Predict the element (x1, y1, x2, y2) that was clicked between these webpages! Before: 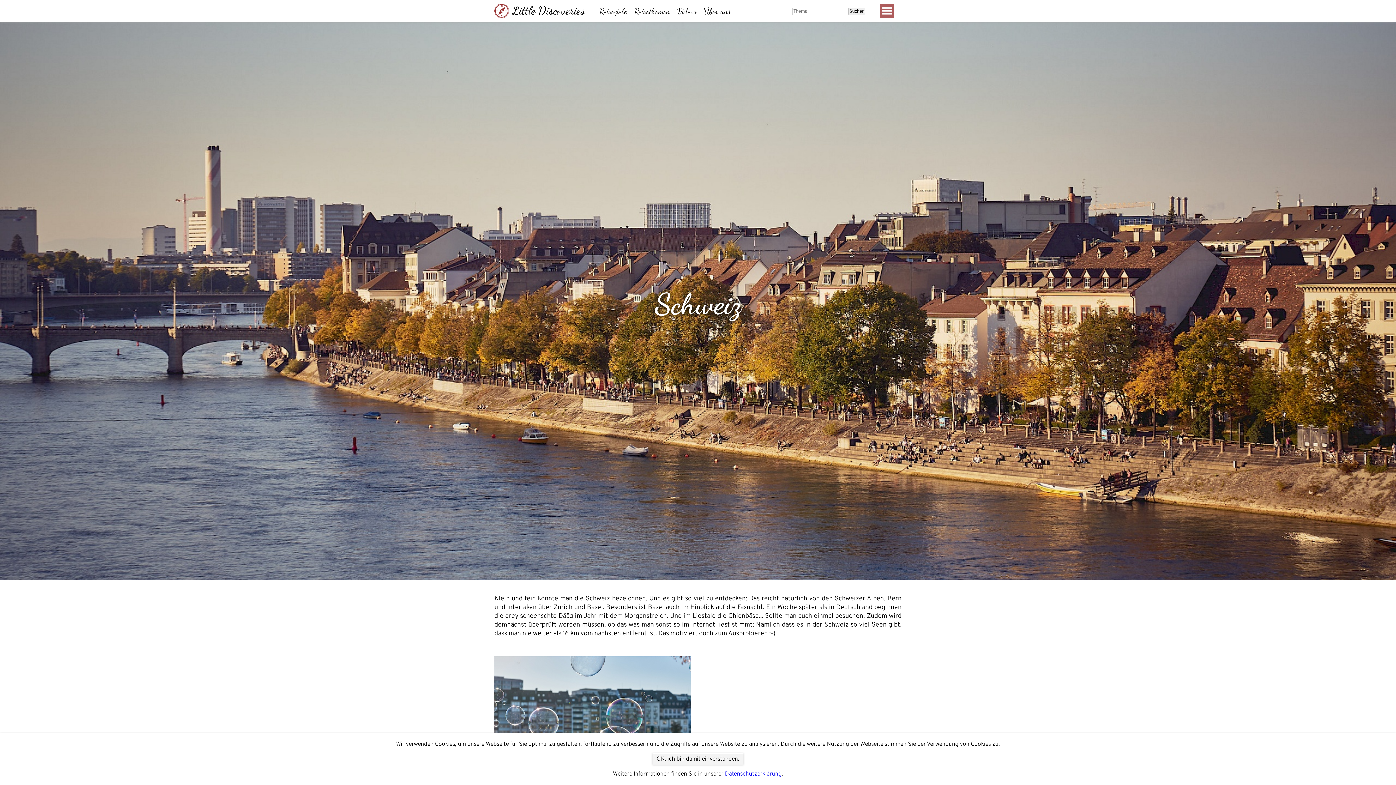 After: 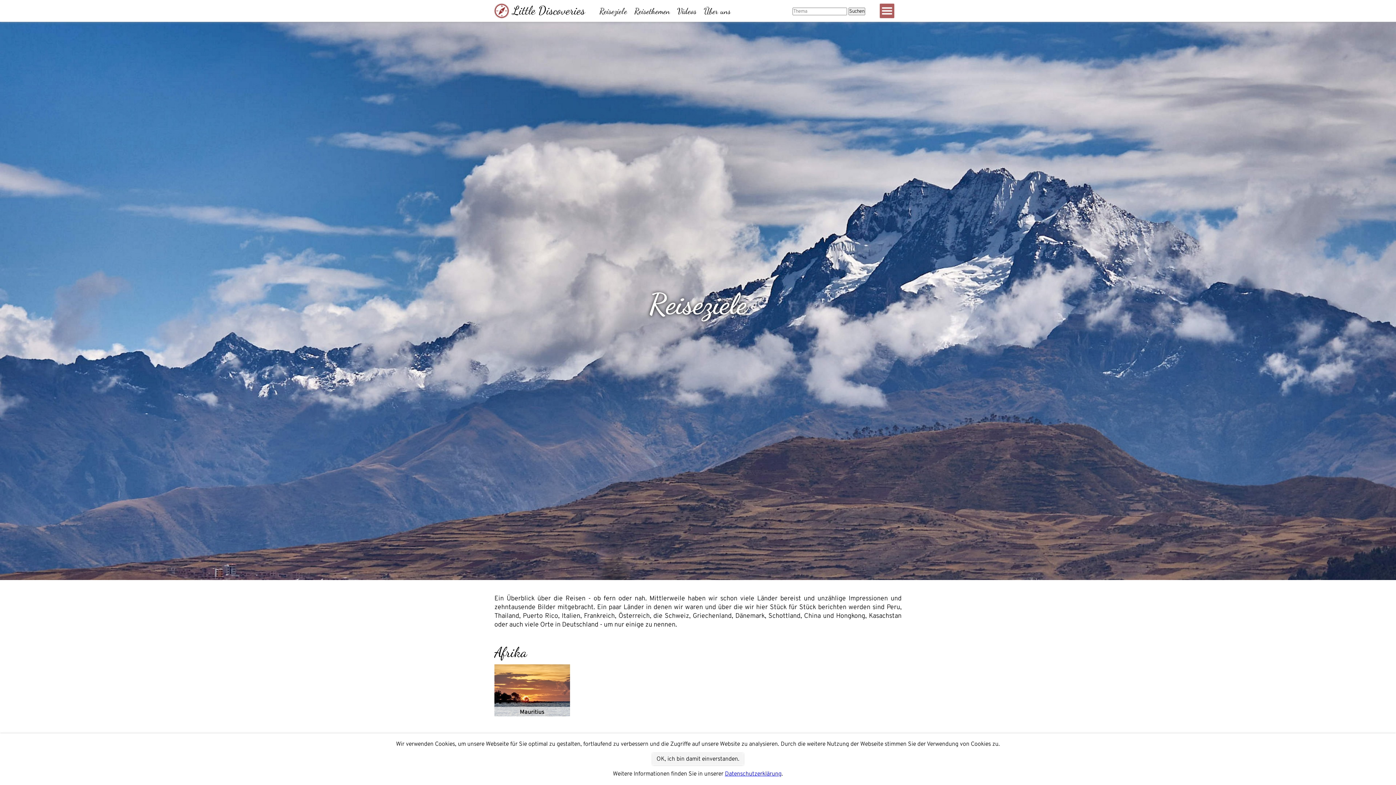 Action: bbox: (599, 3, 627, 21) label: Reiseziele